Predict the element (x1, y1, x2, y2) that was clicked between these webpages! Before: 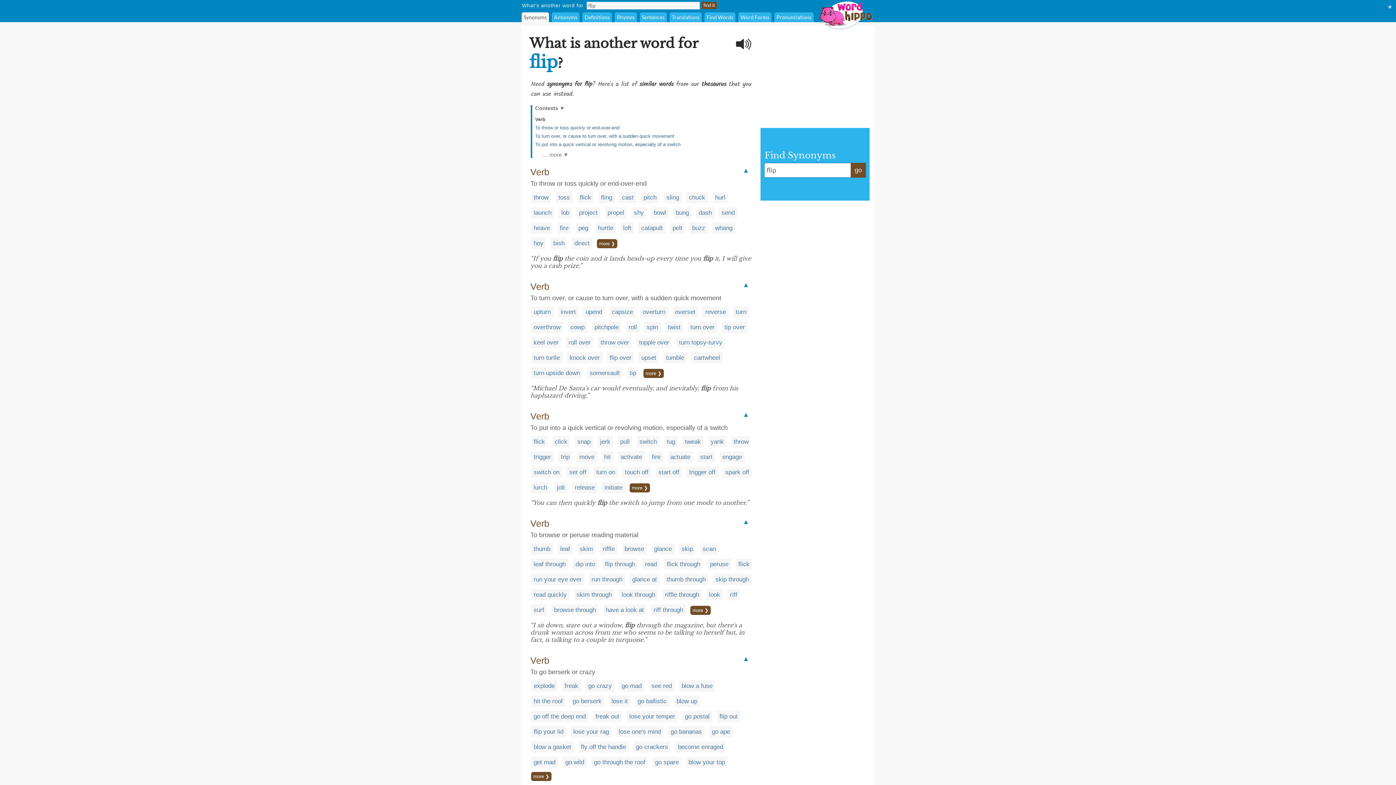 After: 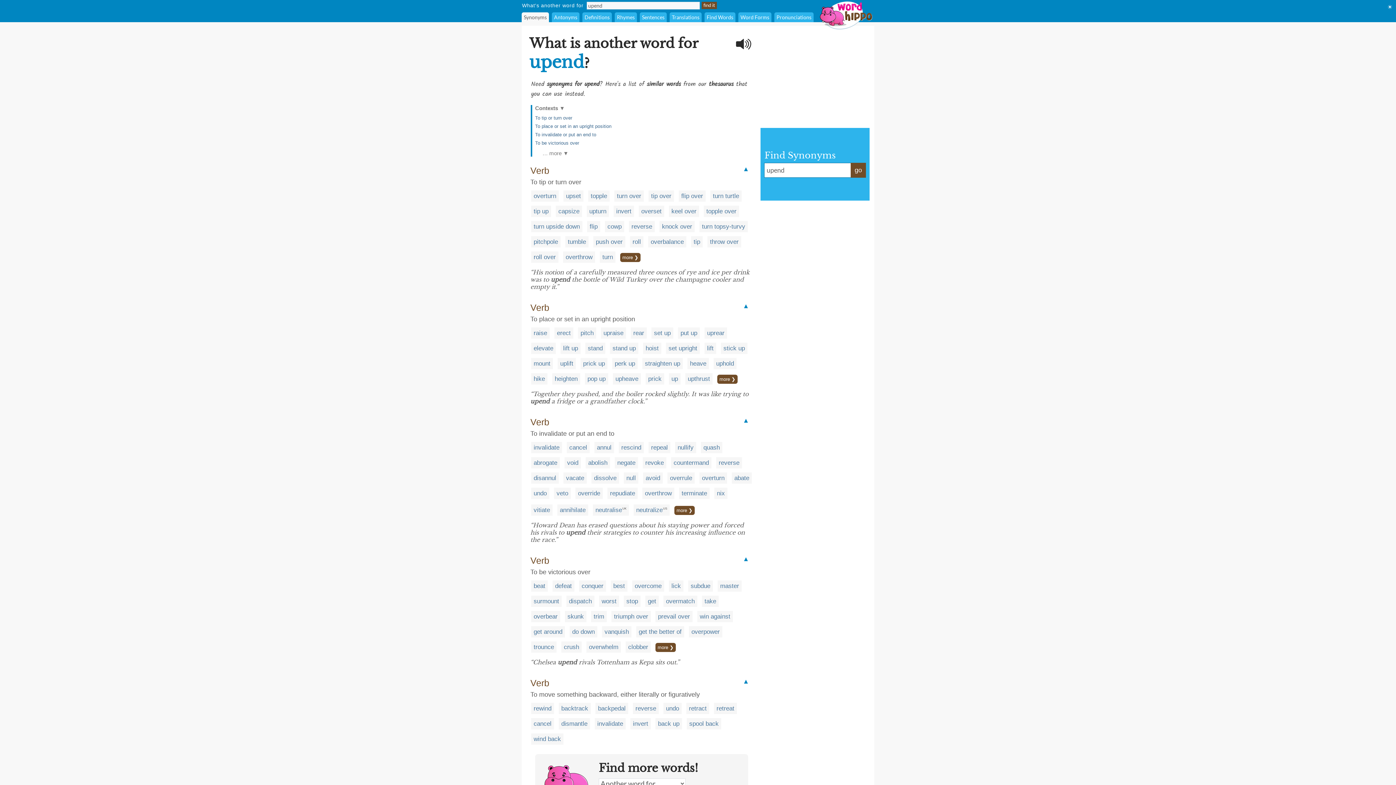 Action: bbox: (585, 308, 602, 315) label: upend